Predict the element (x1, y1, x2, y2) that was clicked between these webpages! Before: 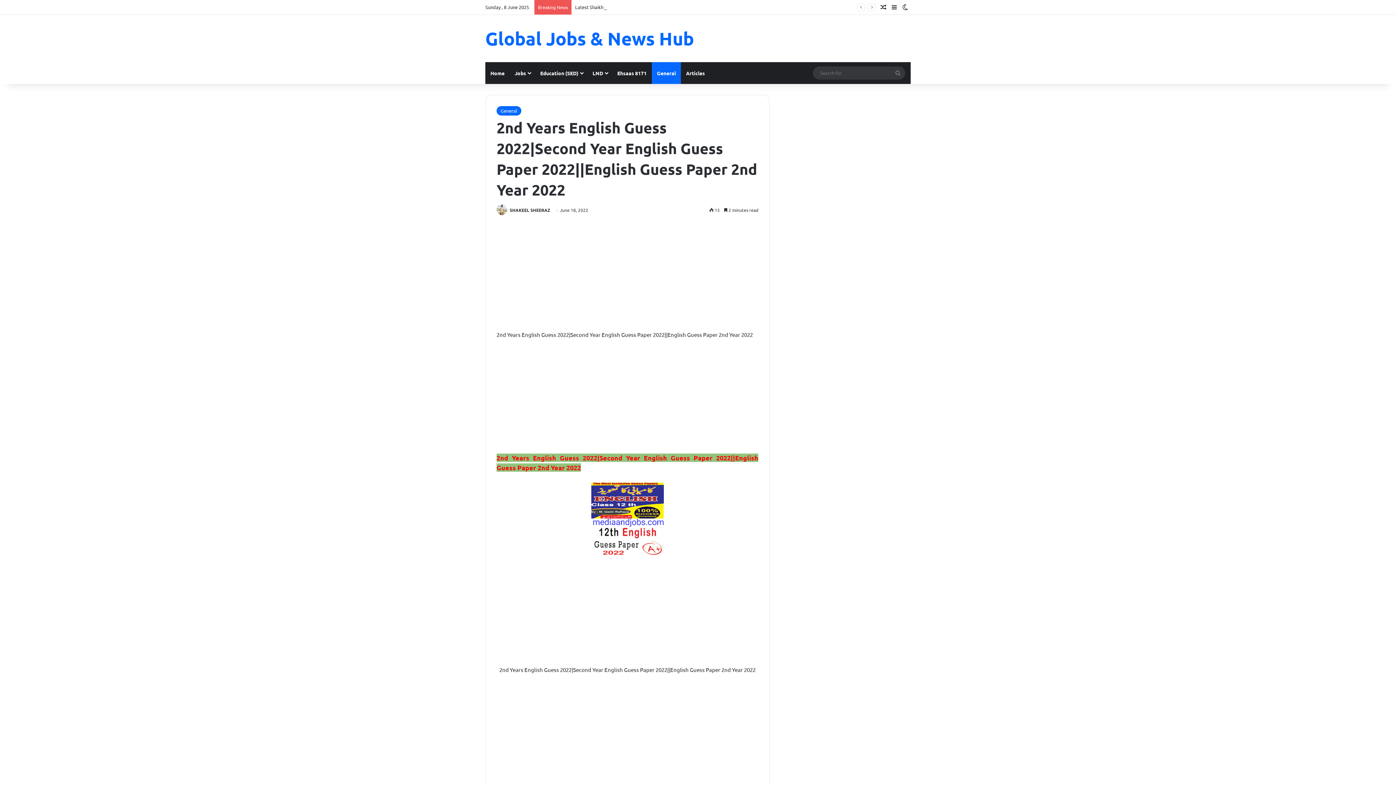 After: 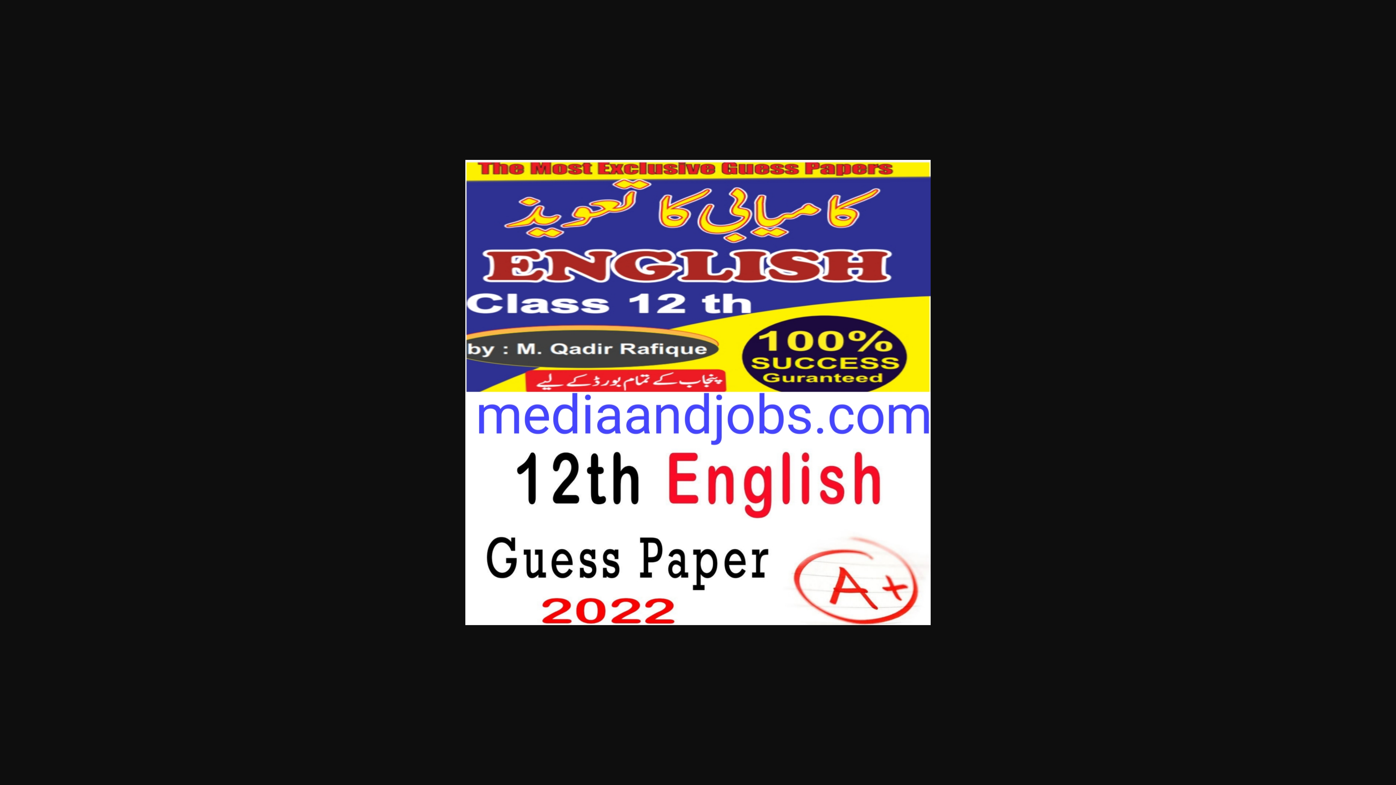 Action: bbox: (496, 549, 758, 662)